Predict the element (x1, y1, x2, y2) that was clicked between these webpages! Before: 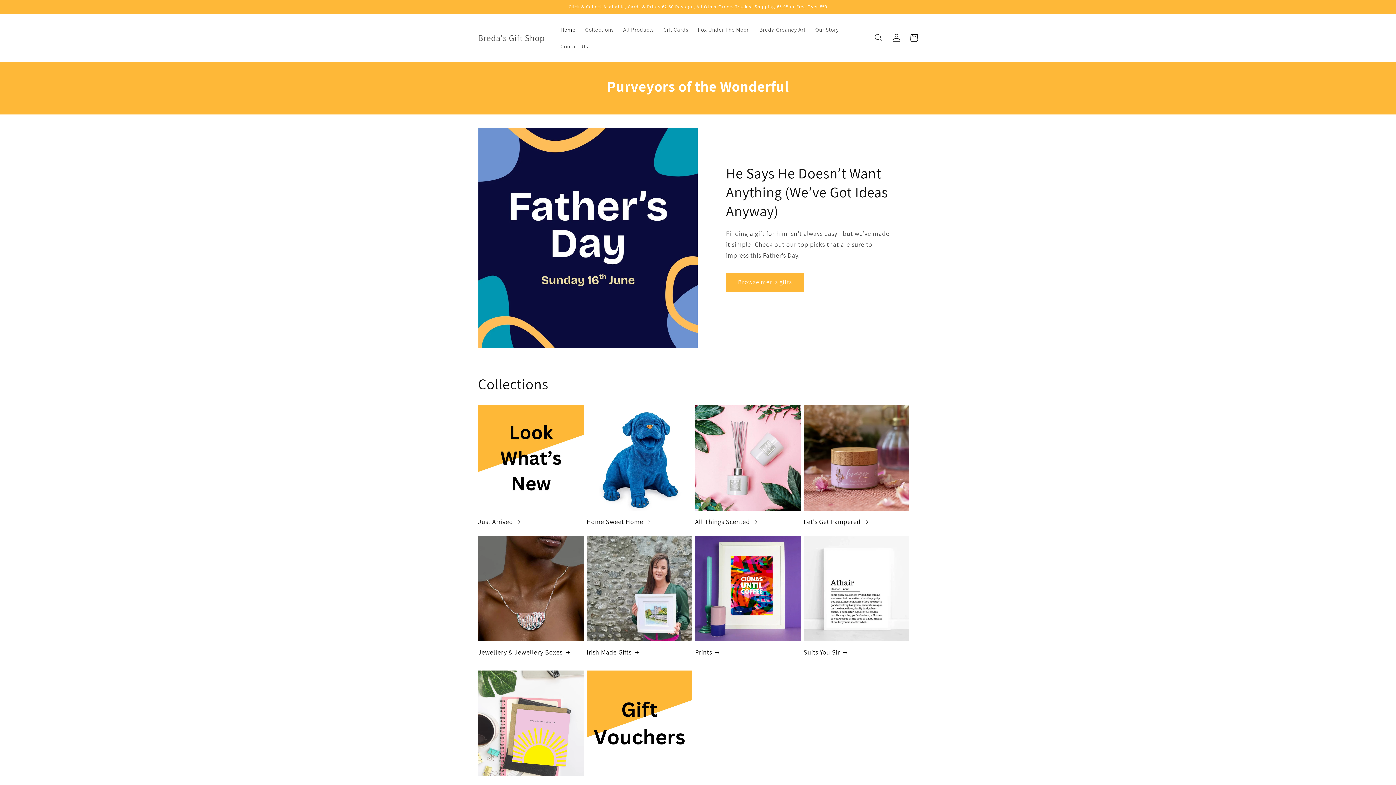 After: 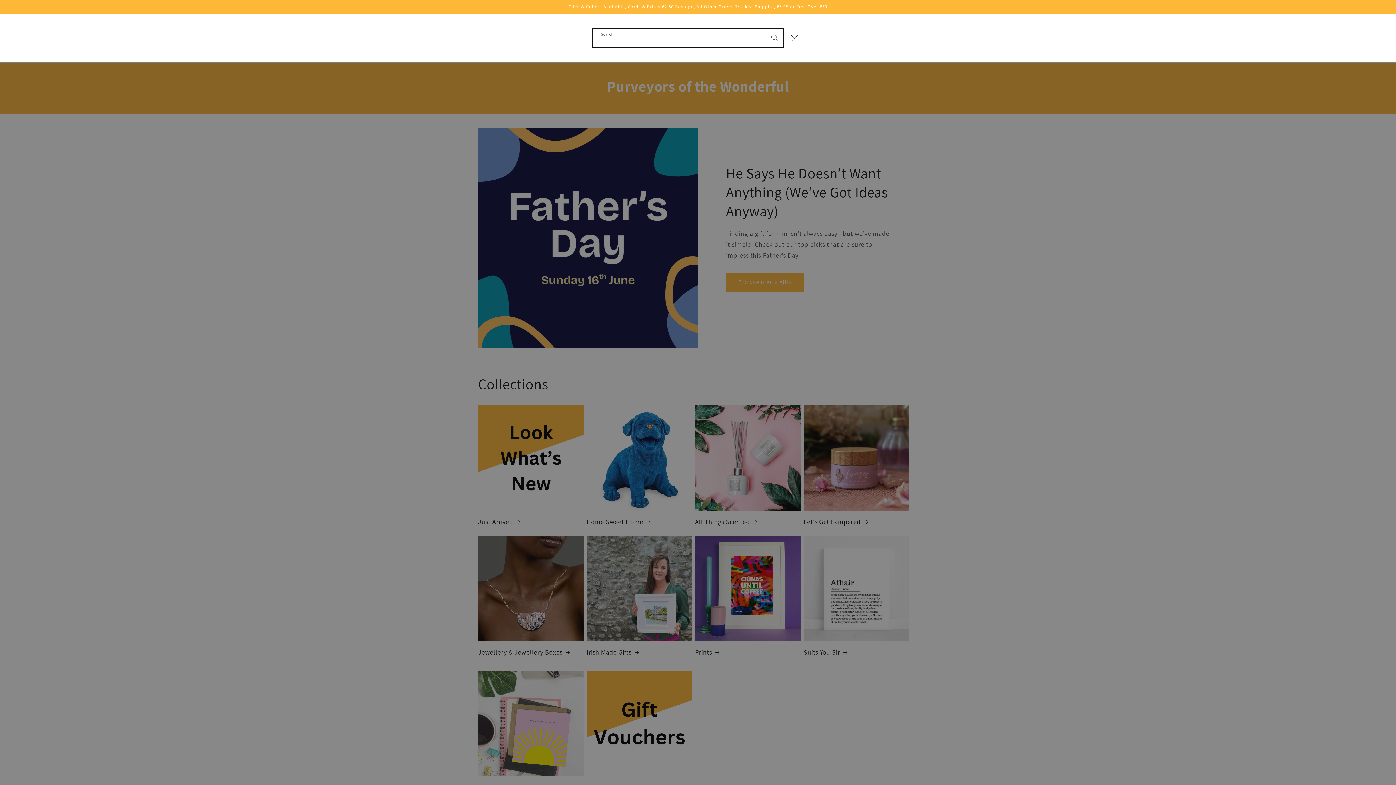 Action: bbox: (870, 29, 887, 46) label: Search